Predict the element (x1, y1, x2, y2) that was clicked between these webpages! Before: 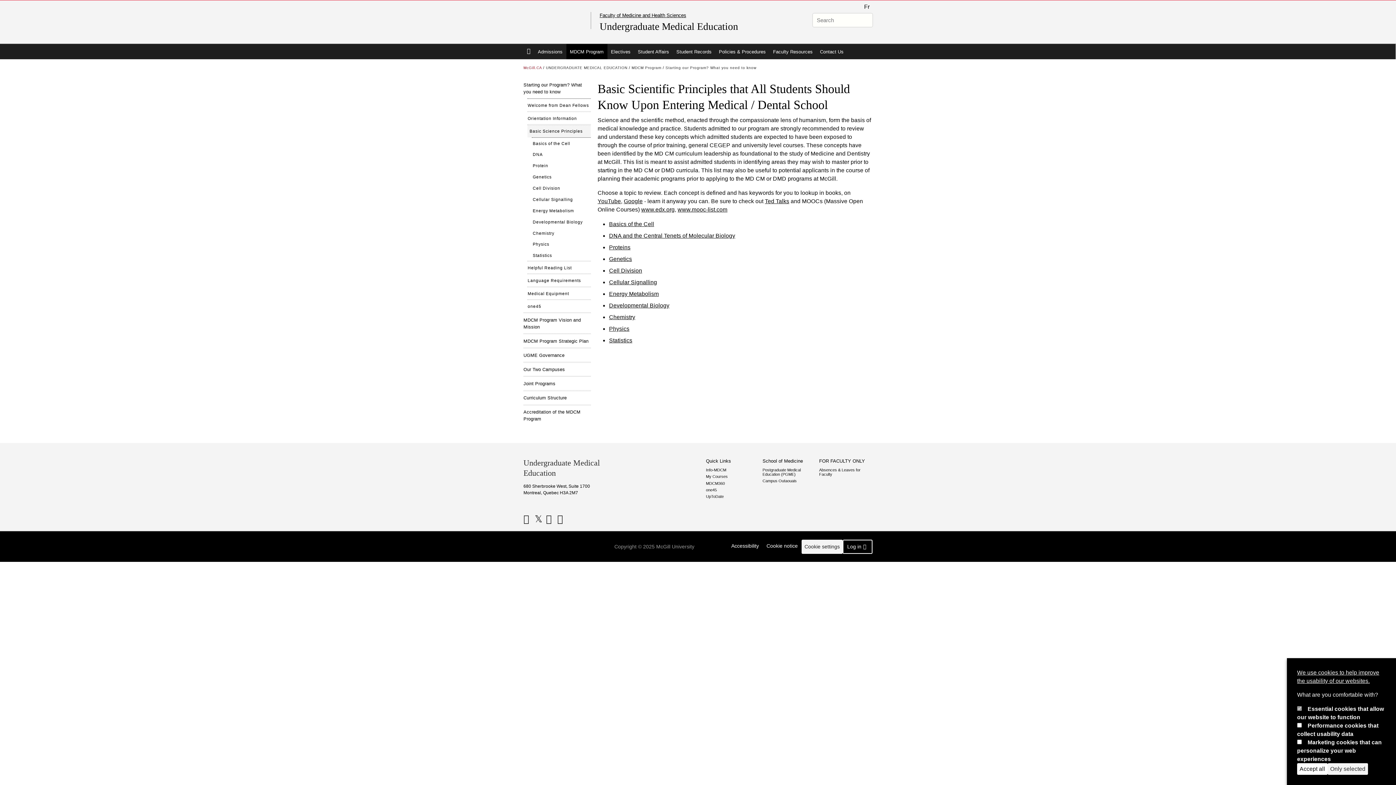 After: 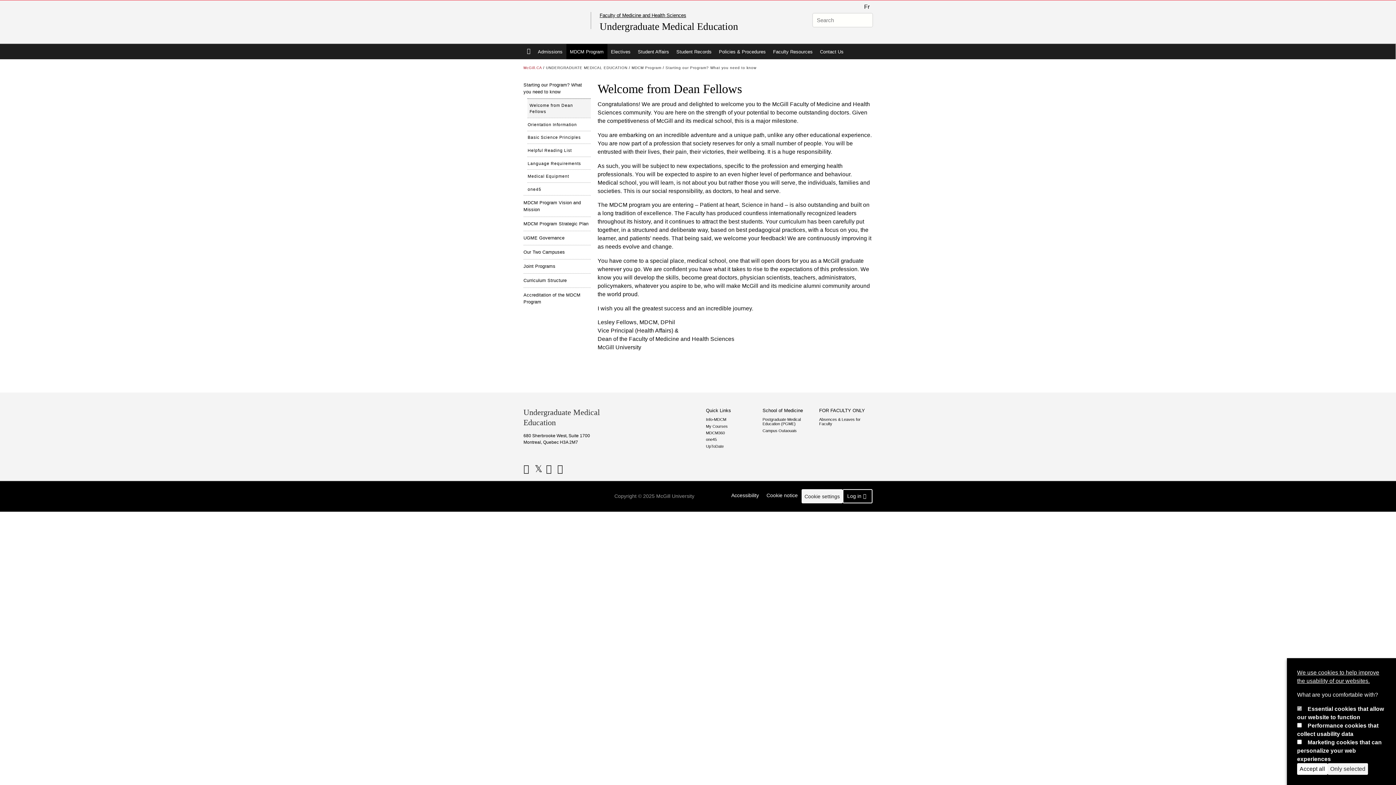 Action: label: Welcome from Dean Fellows bbox: (527, 99, 590, 111)